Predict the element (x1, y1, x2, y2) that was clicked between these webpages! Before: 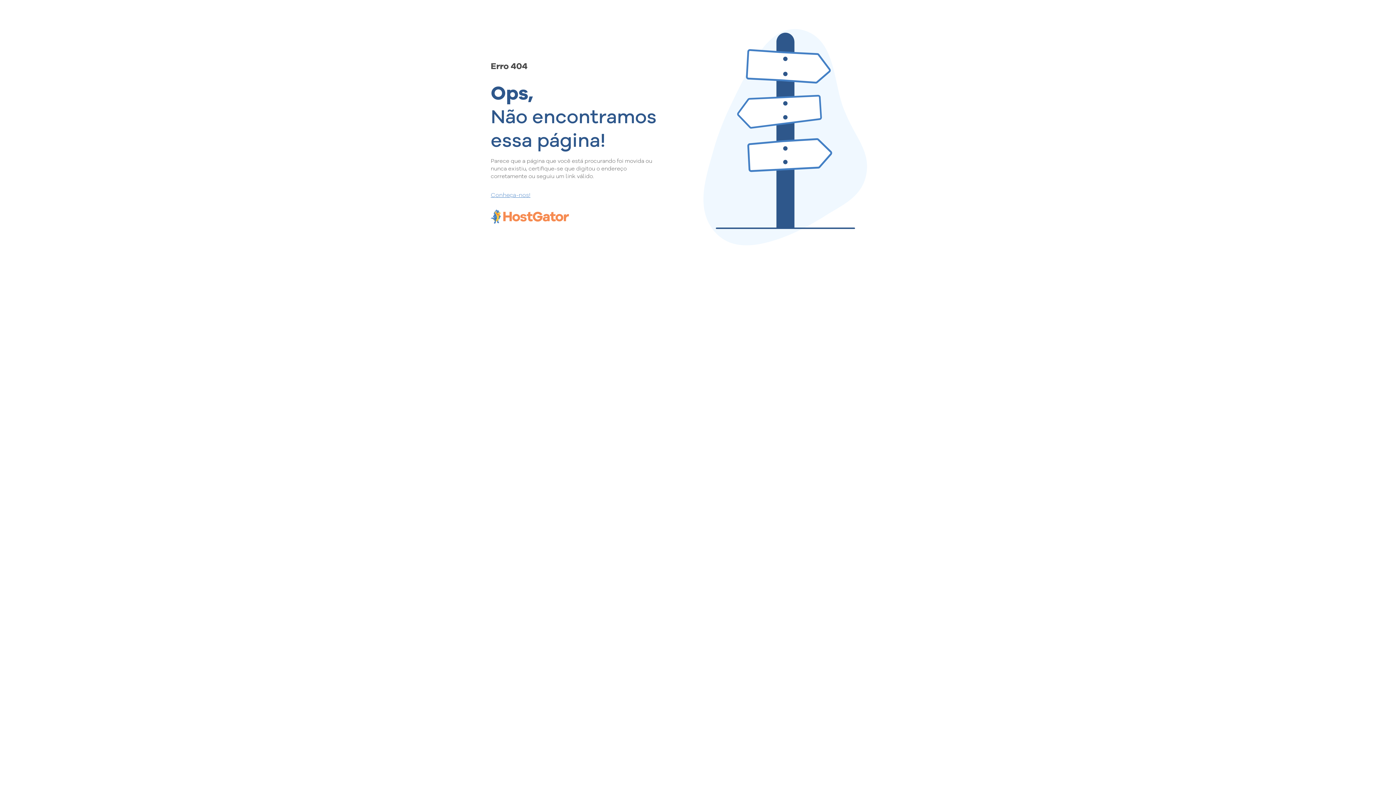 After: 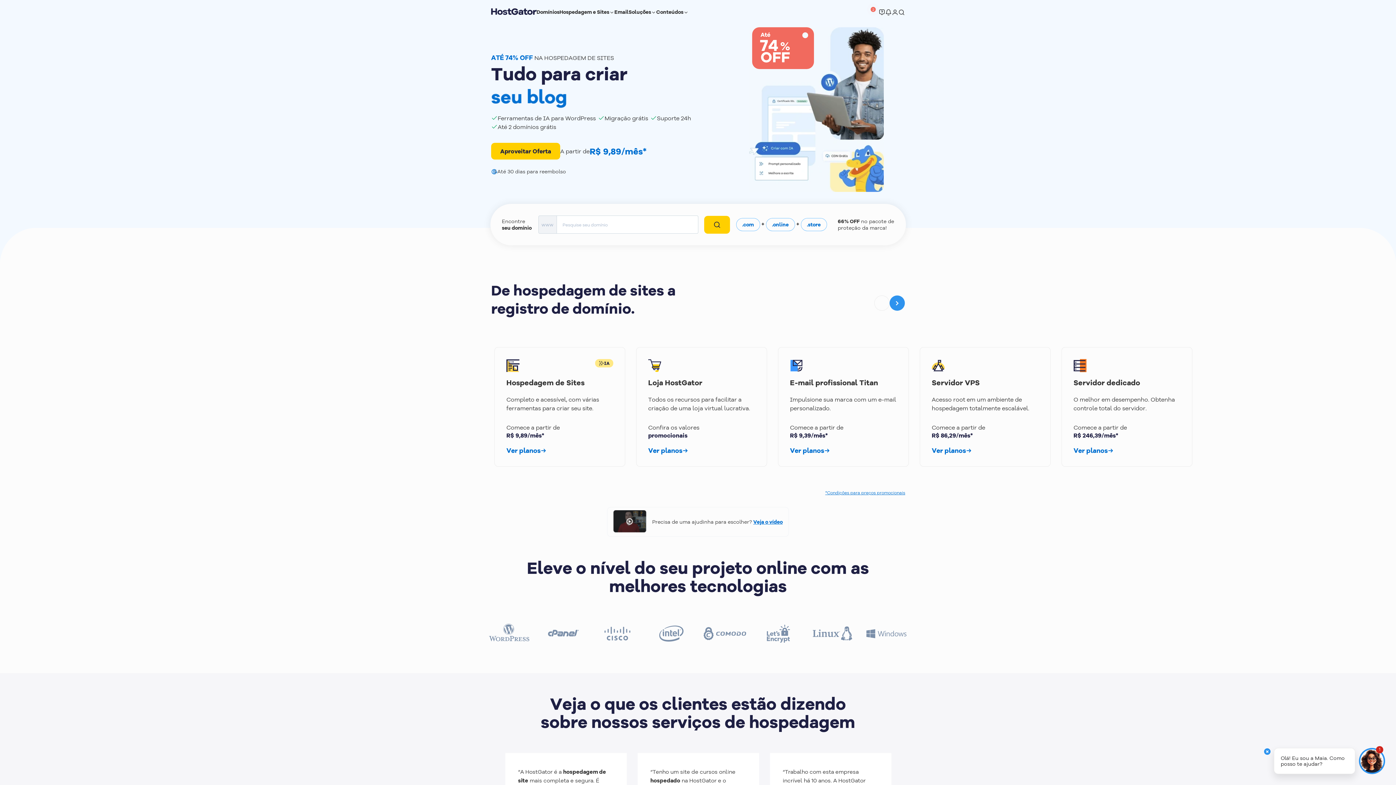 Action: label: Conheça-nos! bbox: (490, 190, 657, 198)